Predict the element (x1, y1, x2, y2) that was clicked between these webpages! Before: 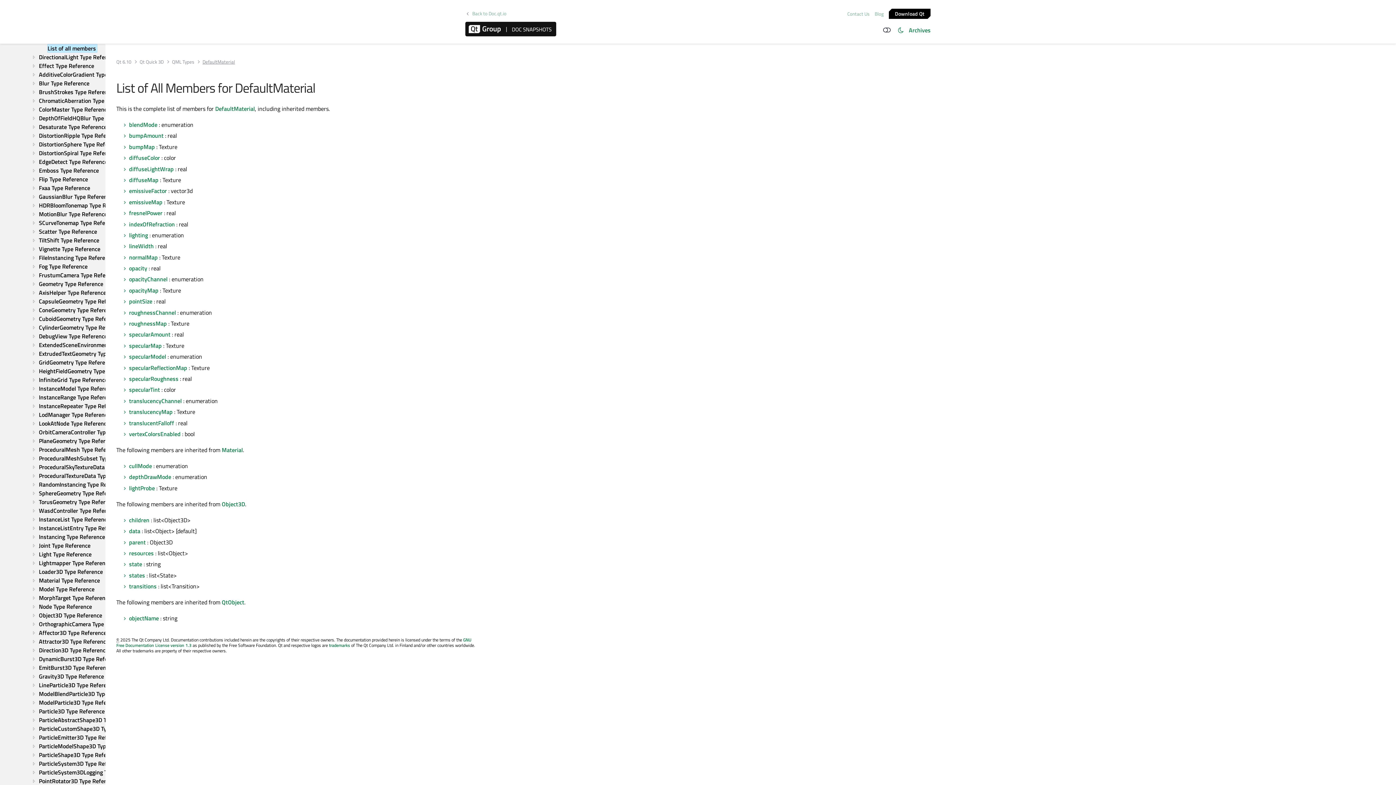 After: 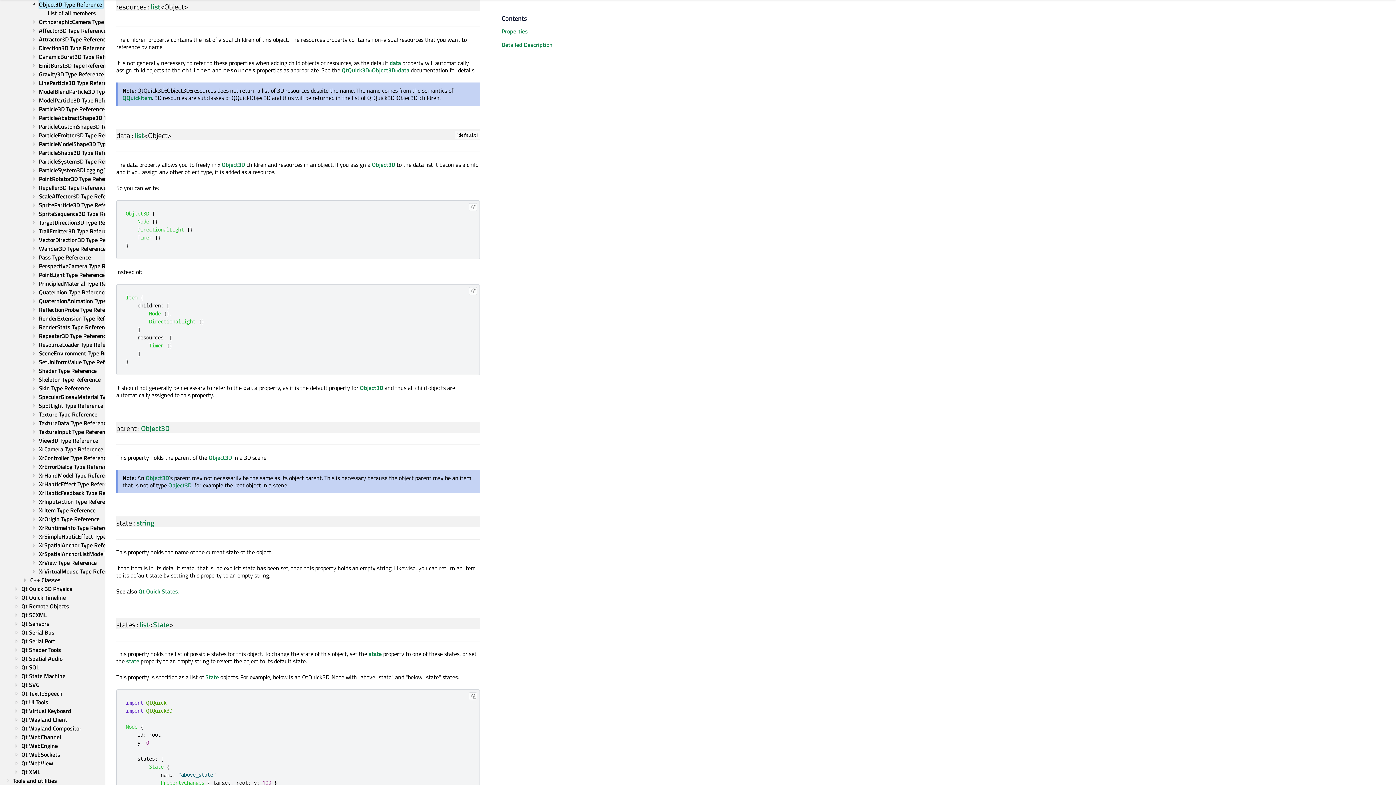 Action: bbox: (129, 549, 153, 557) label: resources